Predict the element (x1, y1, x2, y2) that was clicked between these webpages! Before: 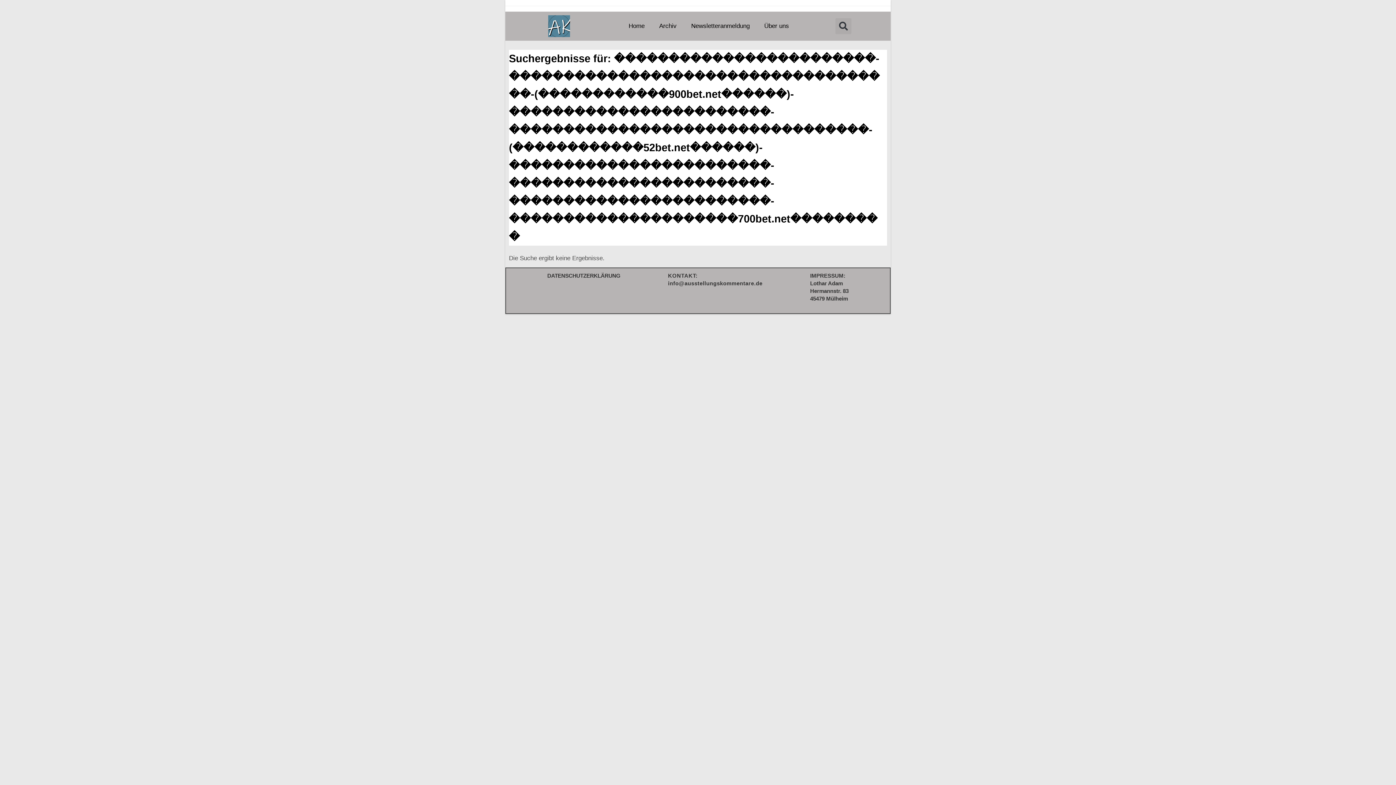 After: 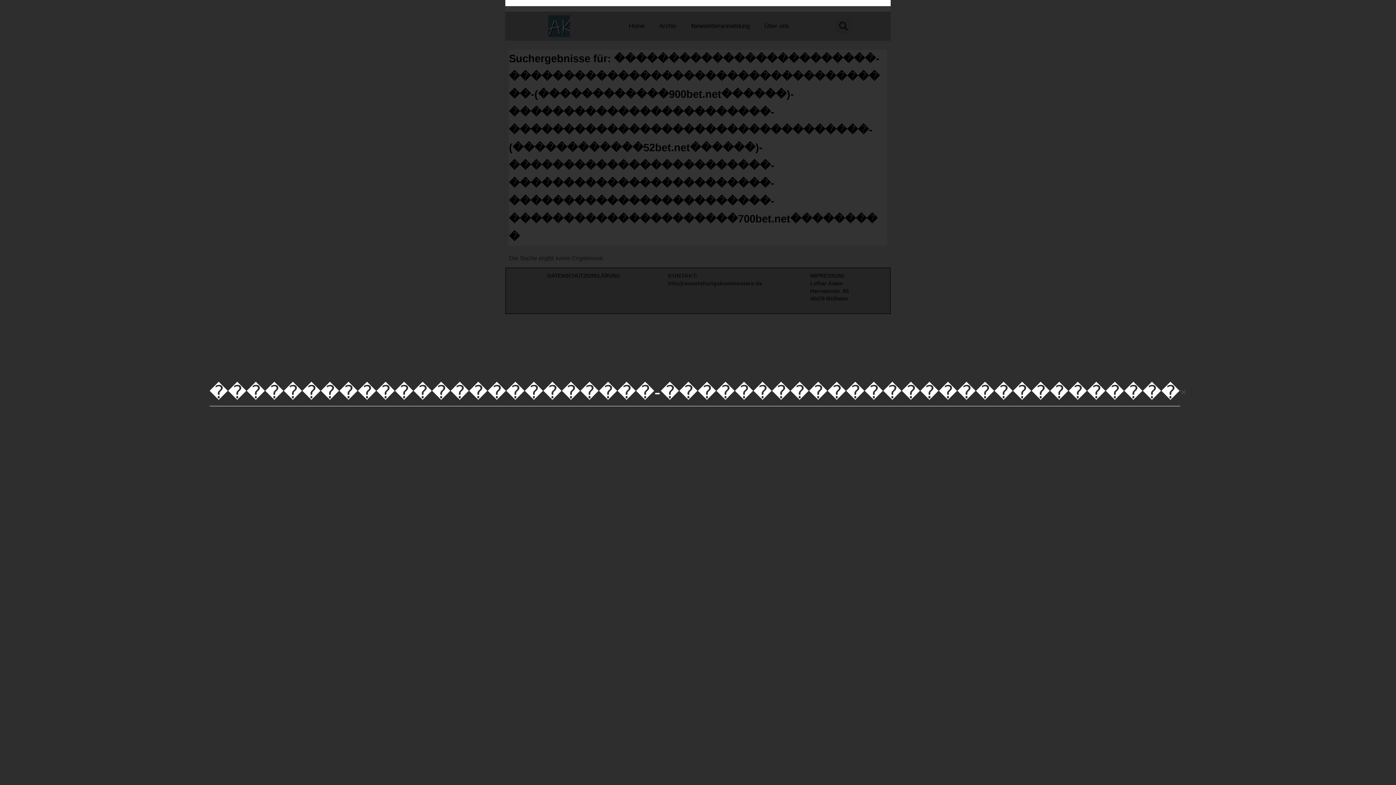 Action: label: Suche bbox: (835, 18, 851, 34)